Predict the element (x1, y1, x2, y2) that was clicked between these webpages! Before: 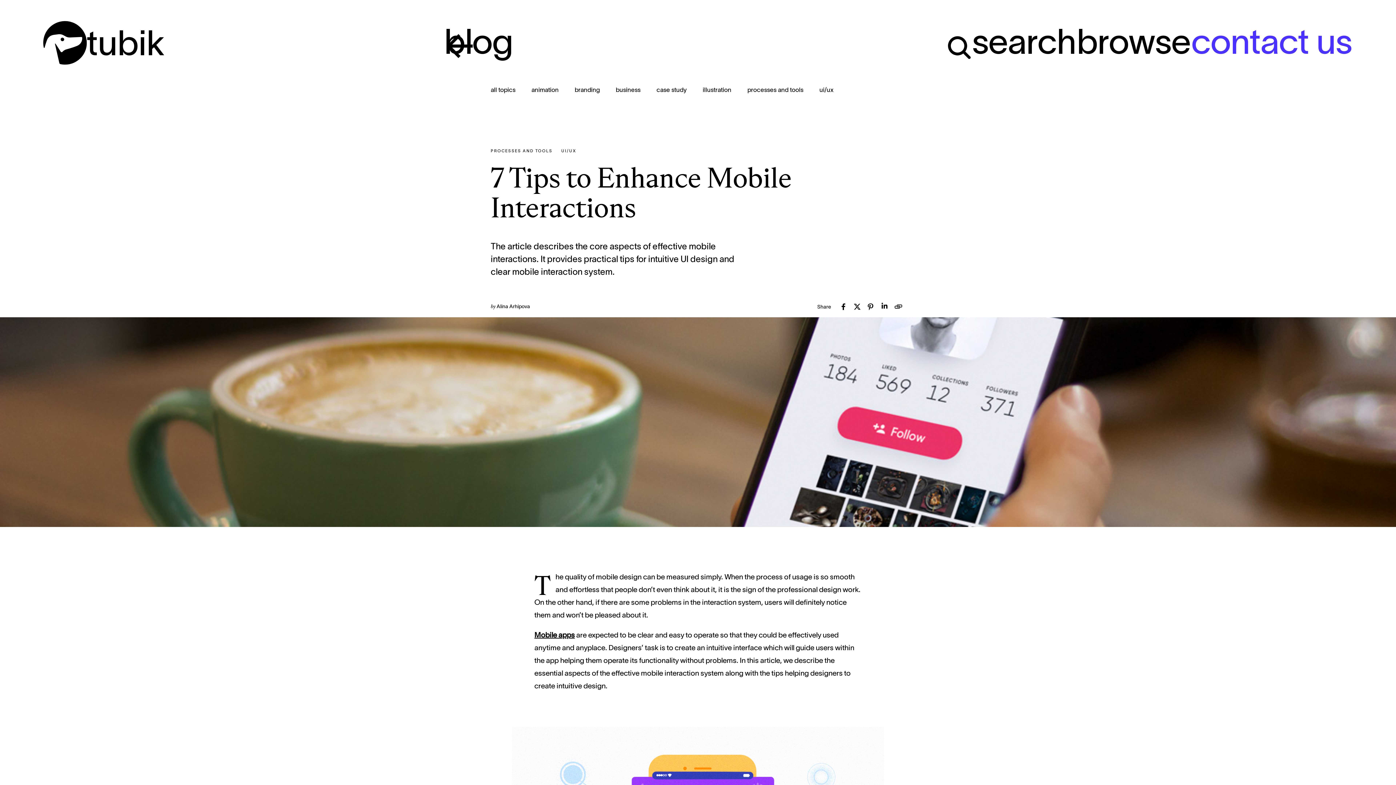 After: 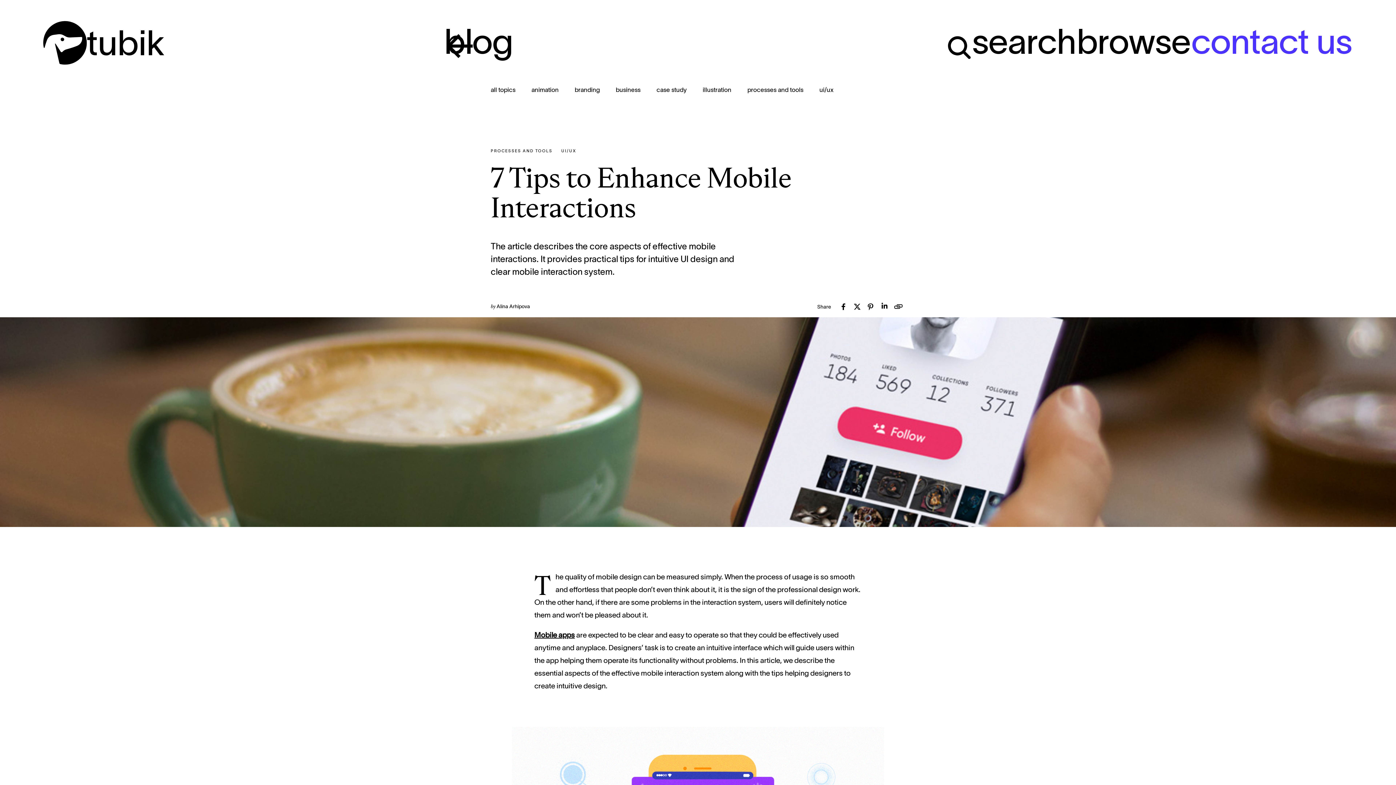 Action: bbox: (891, 300, 905, 313)